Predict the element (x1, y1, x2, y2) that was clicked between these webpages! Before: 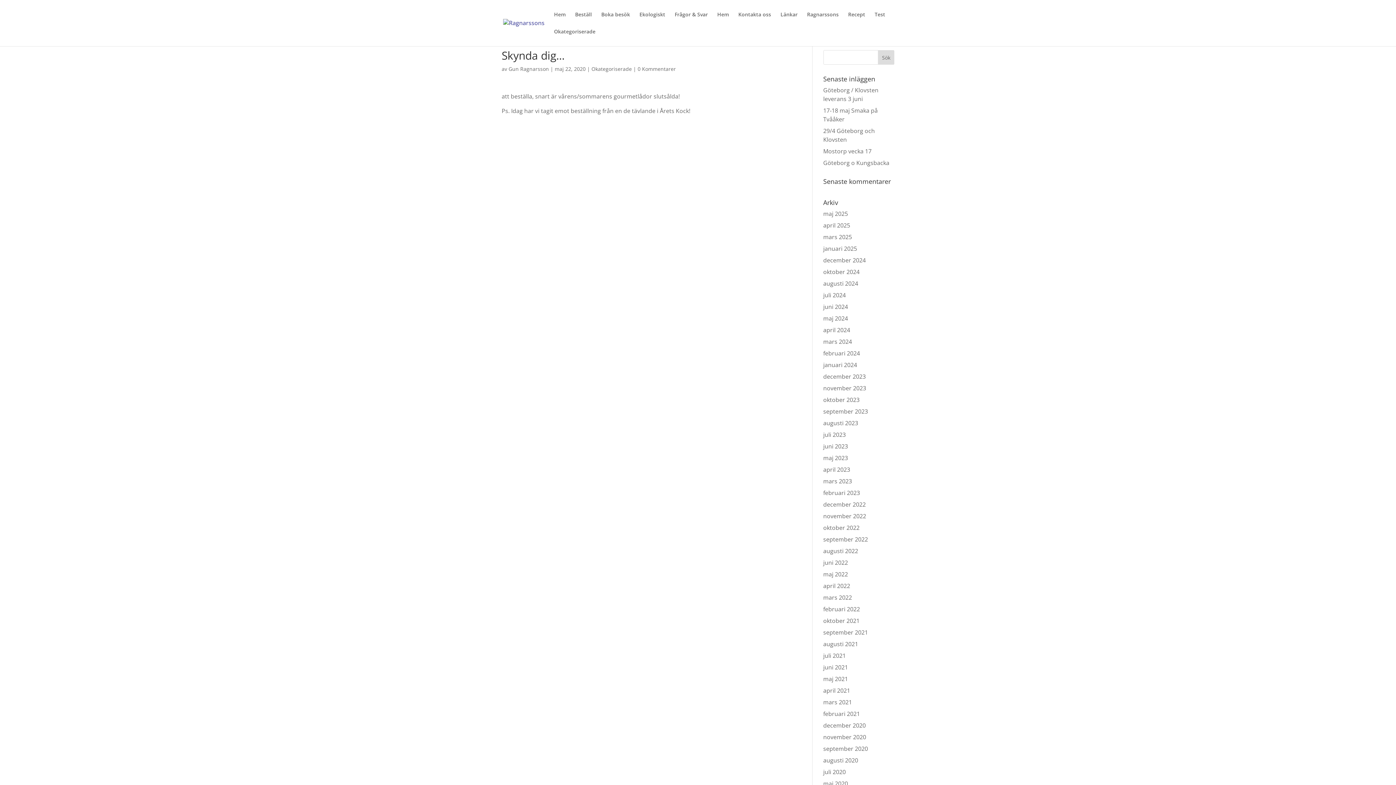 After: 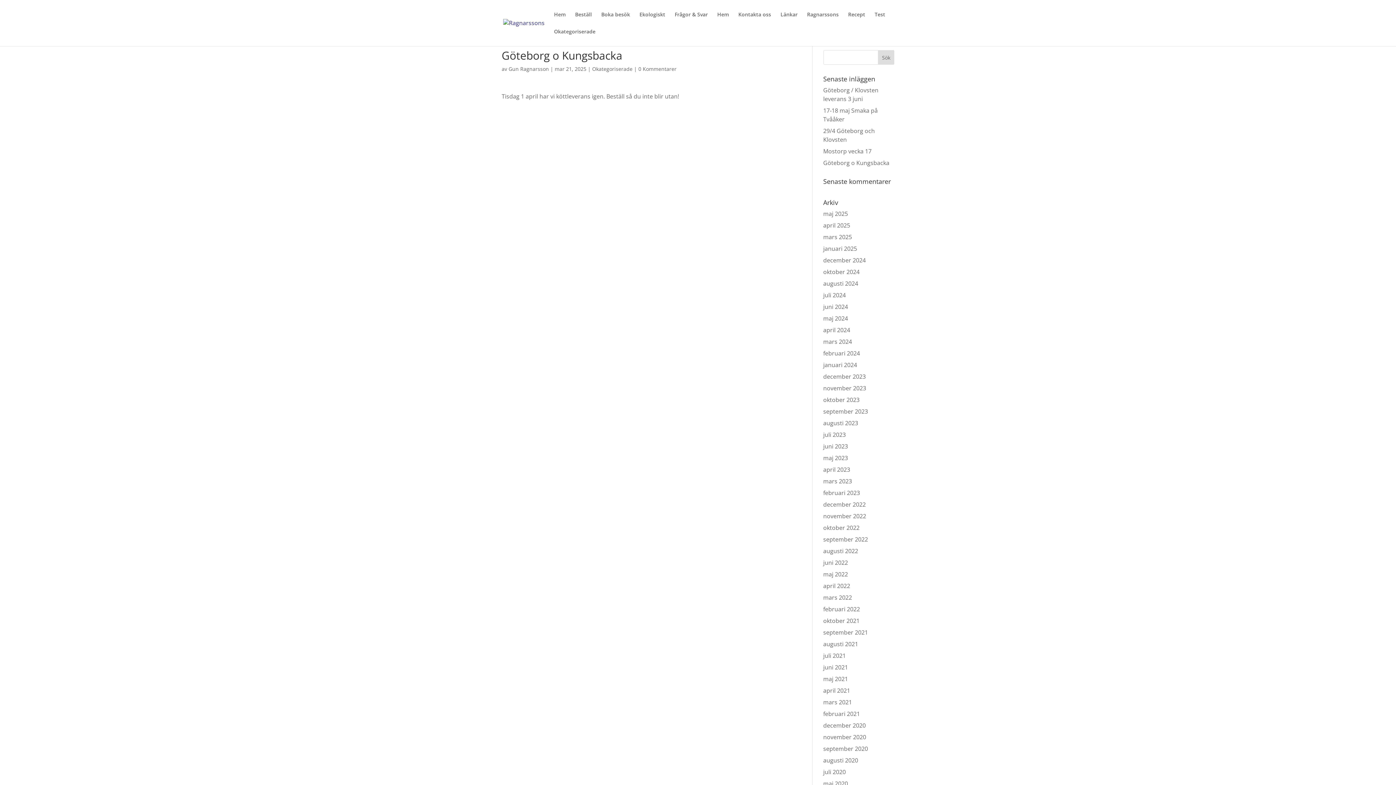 Action: bbox: (823, 158, 889, 166) label: Göteborg o Kungsbacka